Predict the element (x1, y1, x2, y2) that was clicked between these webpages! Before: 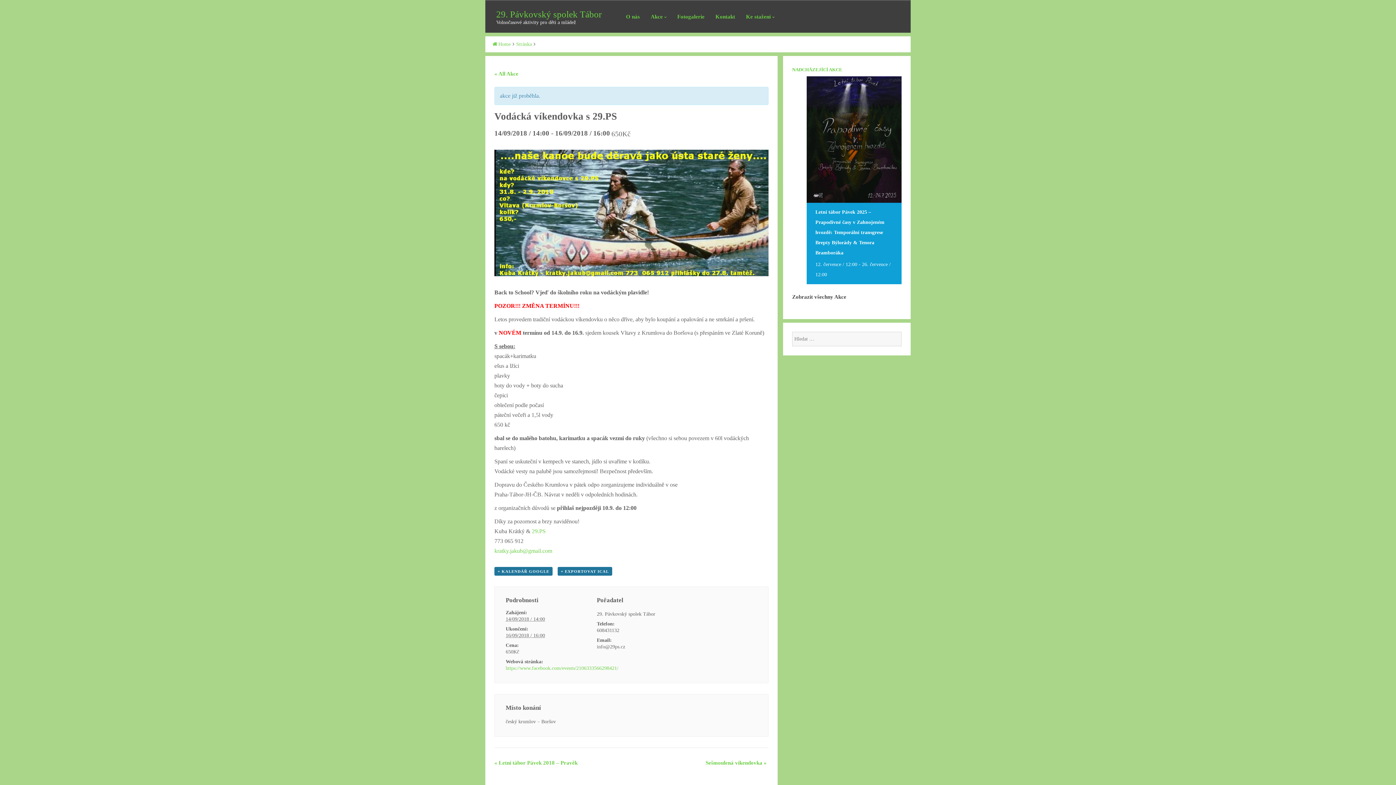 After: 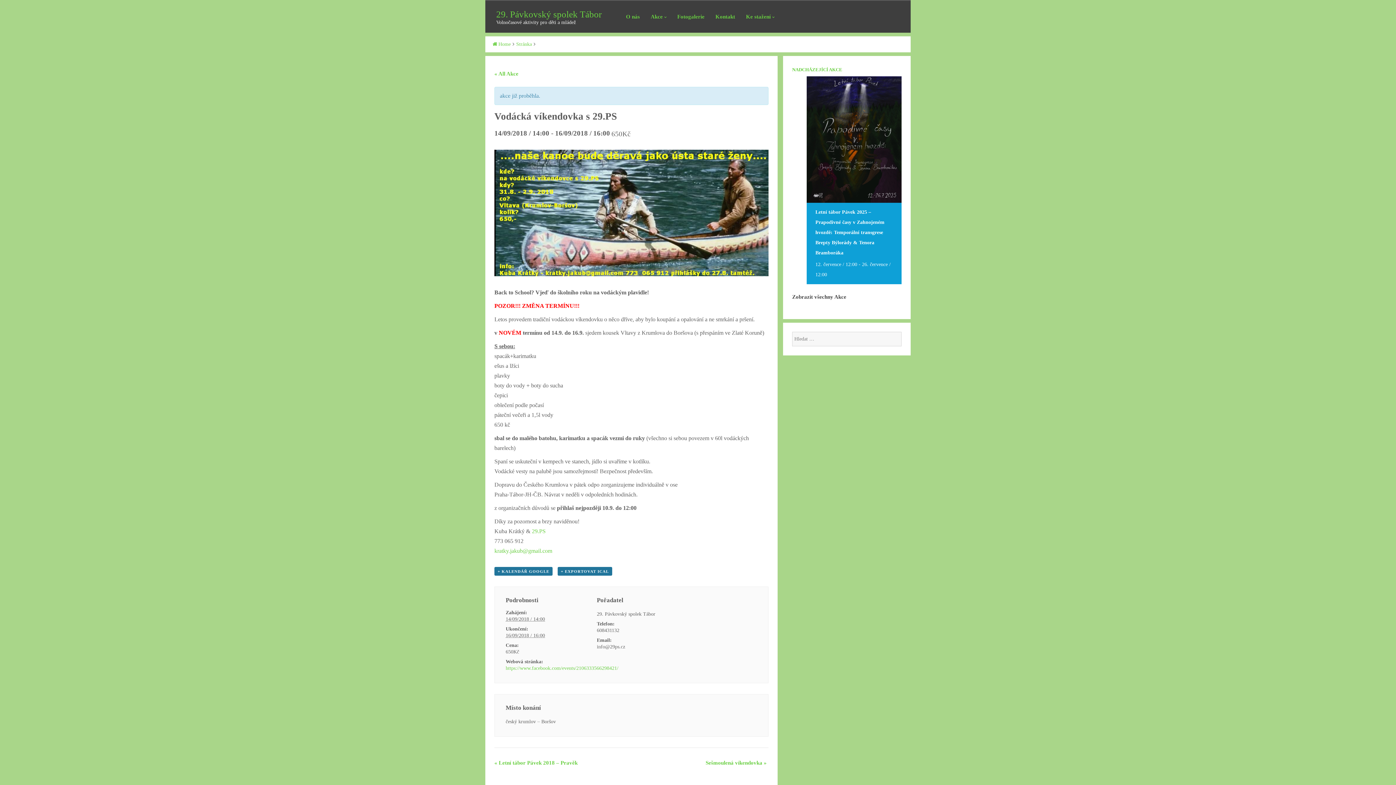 Action: bbox: (557, 567, 612, 576) label: + EXPORTOVAT ICAL